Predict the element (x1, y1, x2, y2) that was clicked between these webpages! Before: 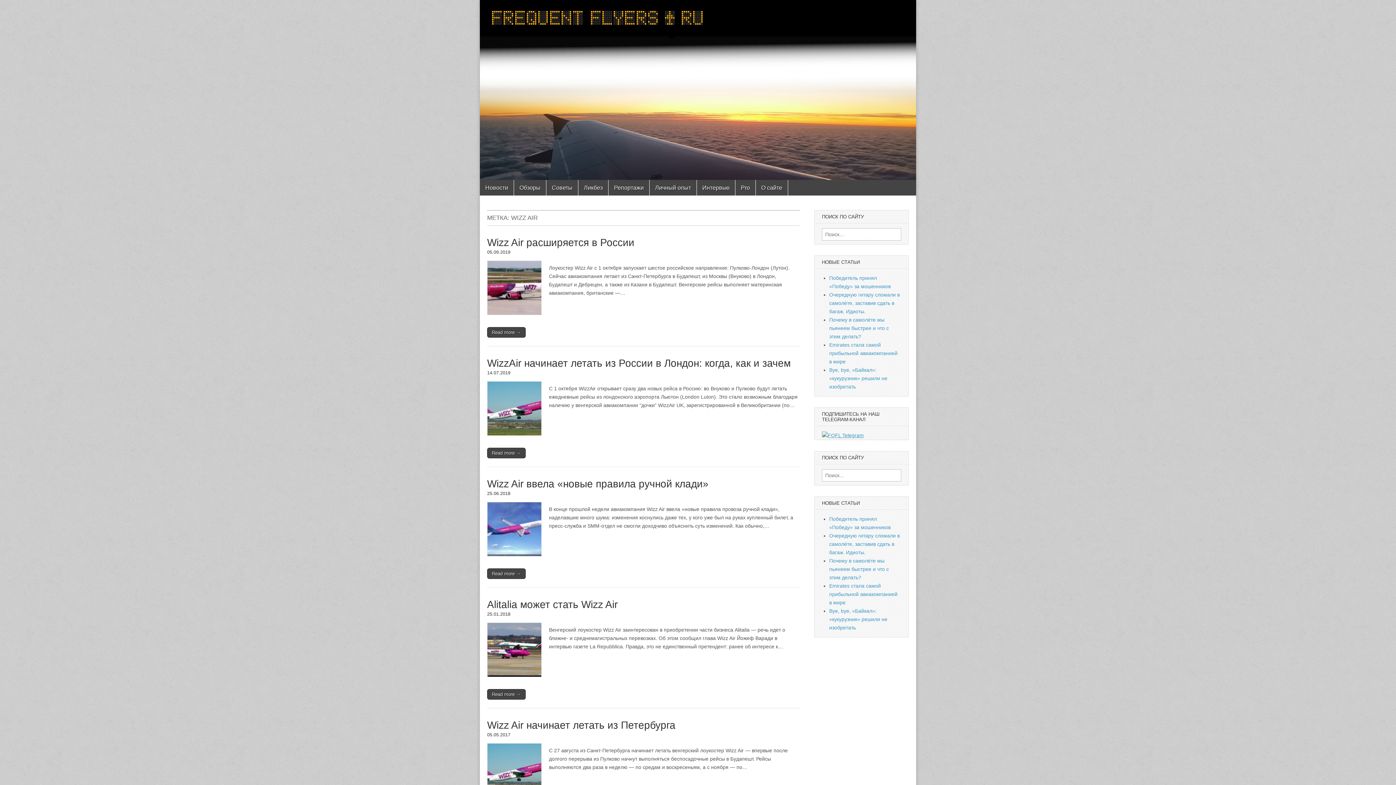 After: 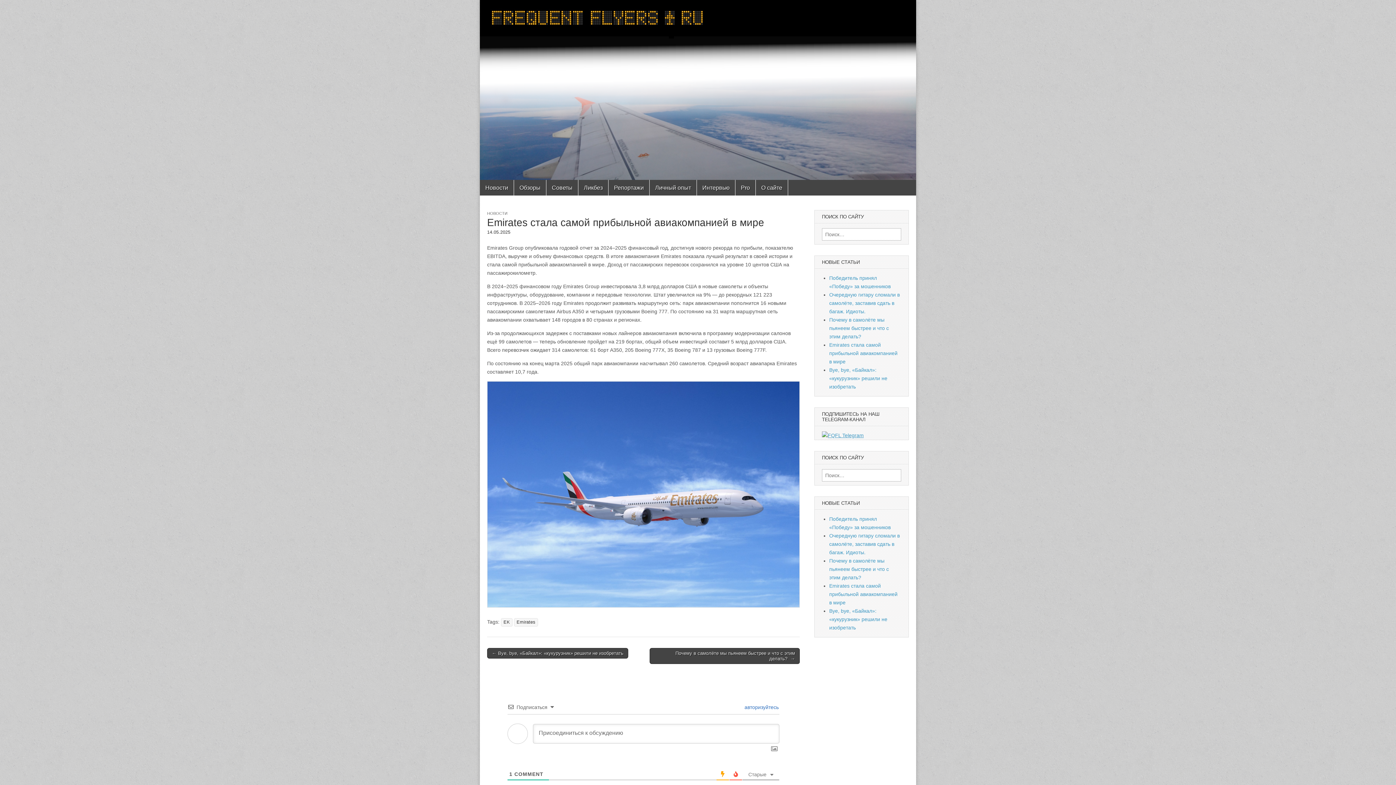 Action: label: Emirates стала самой прибыльной авиакомпанией в мире bbox: (829, 583, 897, 605)